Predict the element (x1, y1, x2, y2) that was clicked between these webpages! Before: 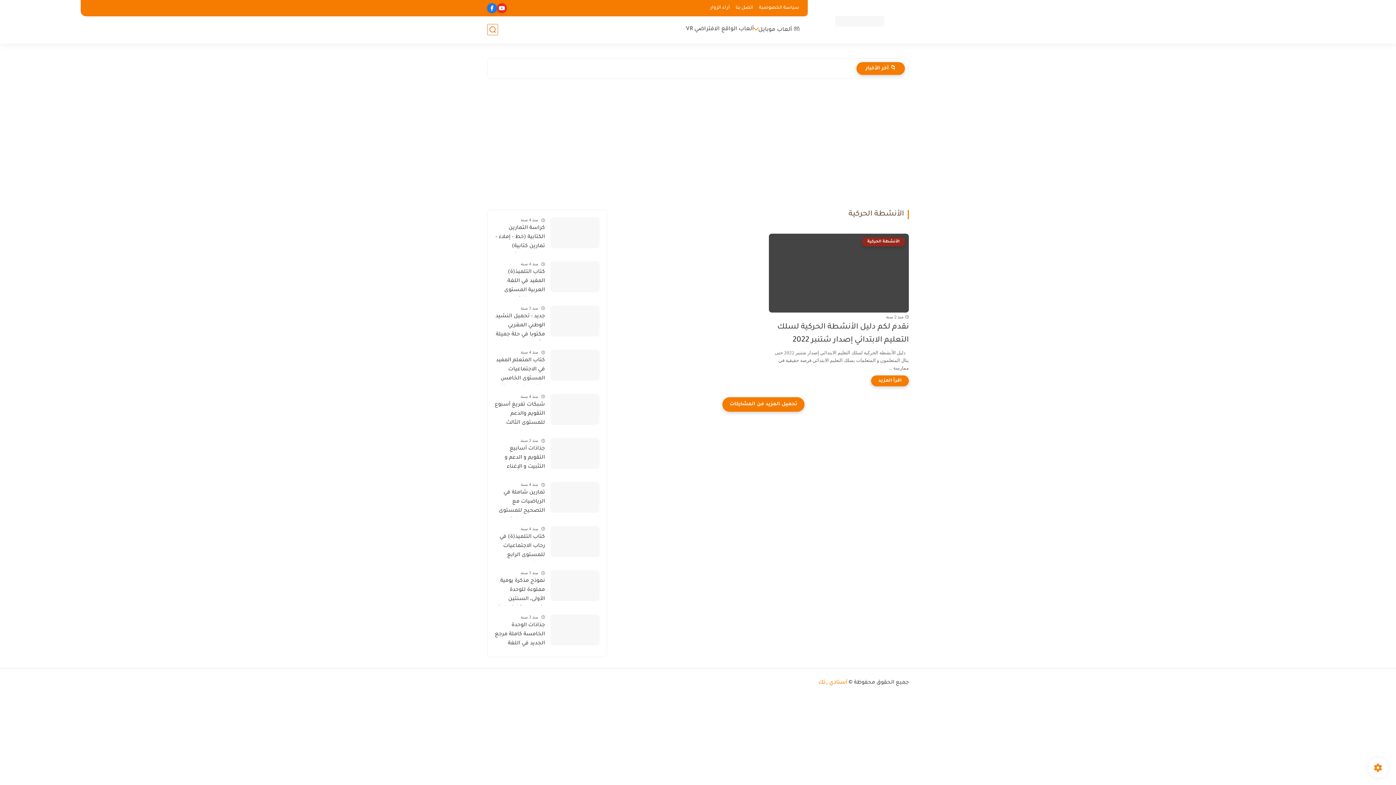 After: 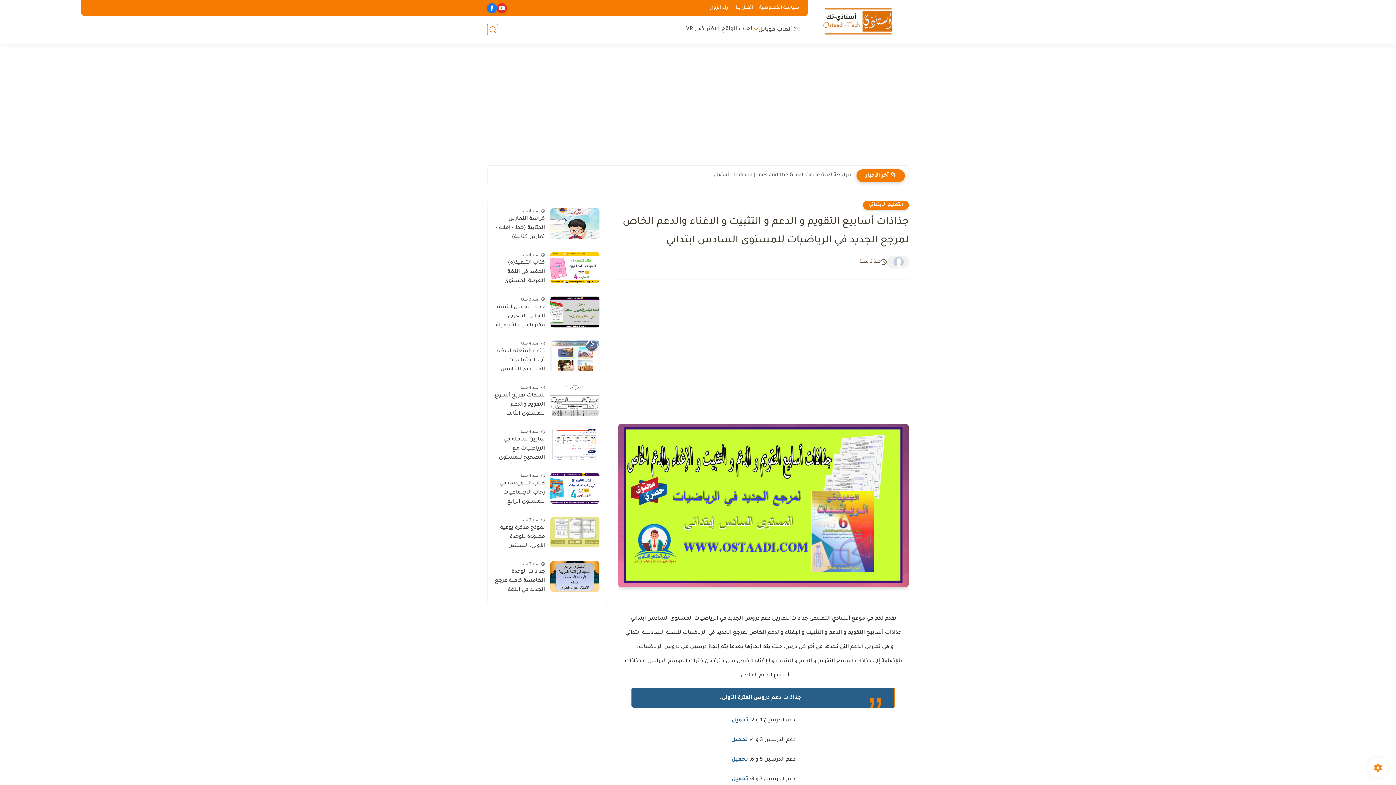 Action: label: جذاذات أسابيع التقويم و الدعم و التثبيت و الإغناء والدعم الخاص لمرجع الجديد في الرياضيات للمستوى السادس ابتدائي bbox: (494, 444, 545, 473)